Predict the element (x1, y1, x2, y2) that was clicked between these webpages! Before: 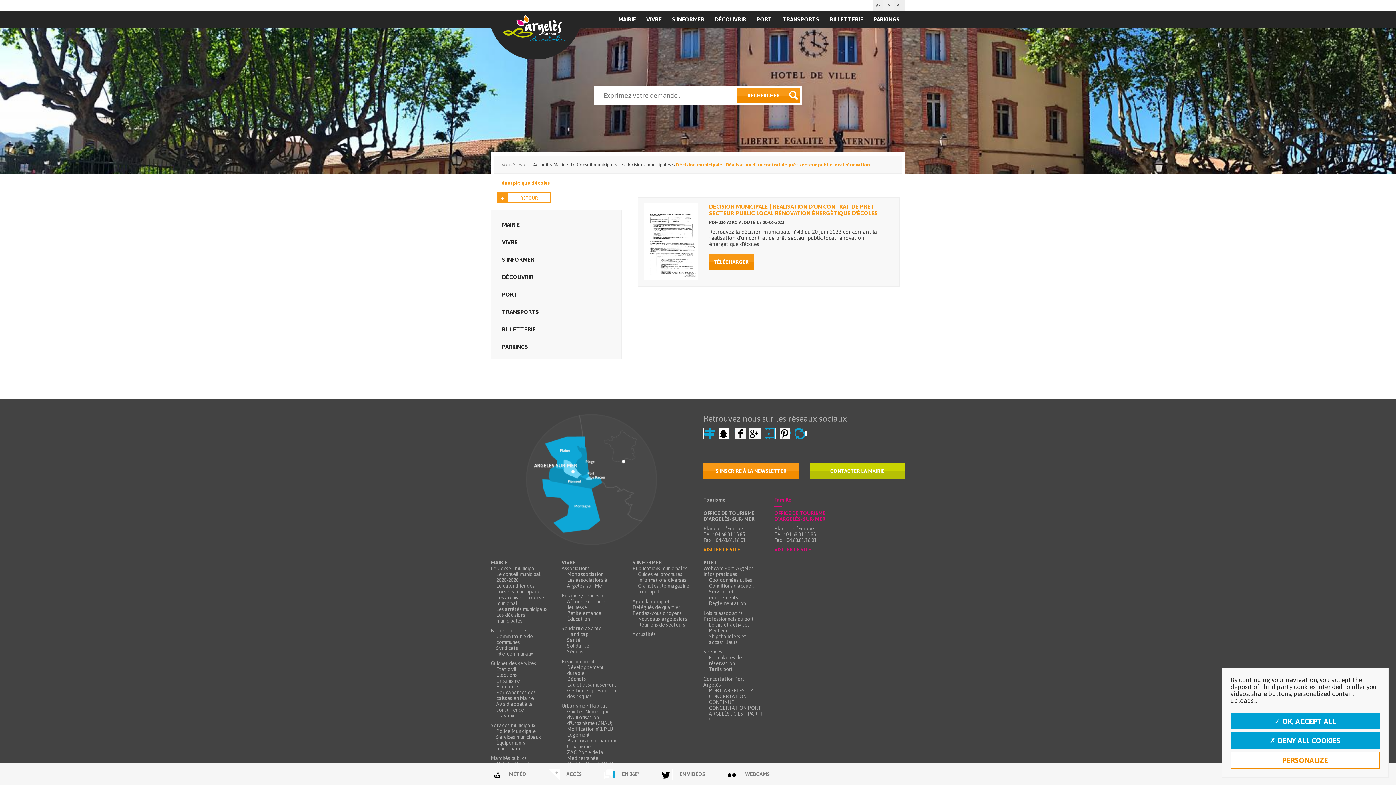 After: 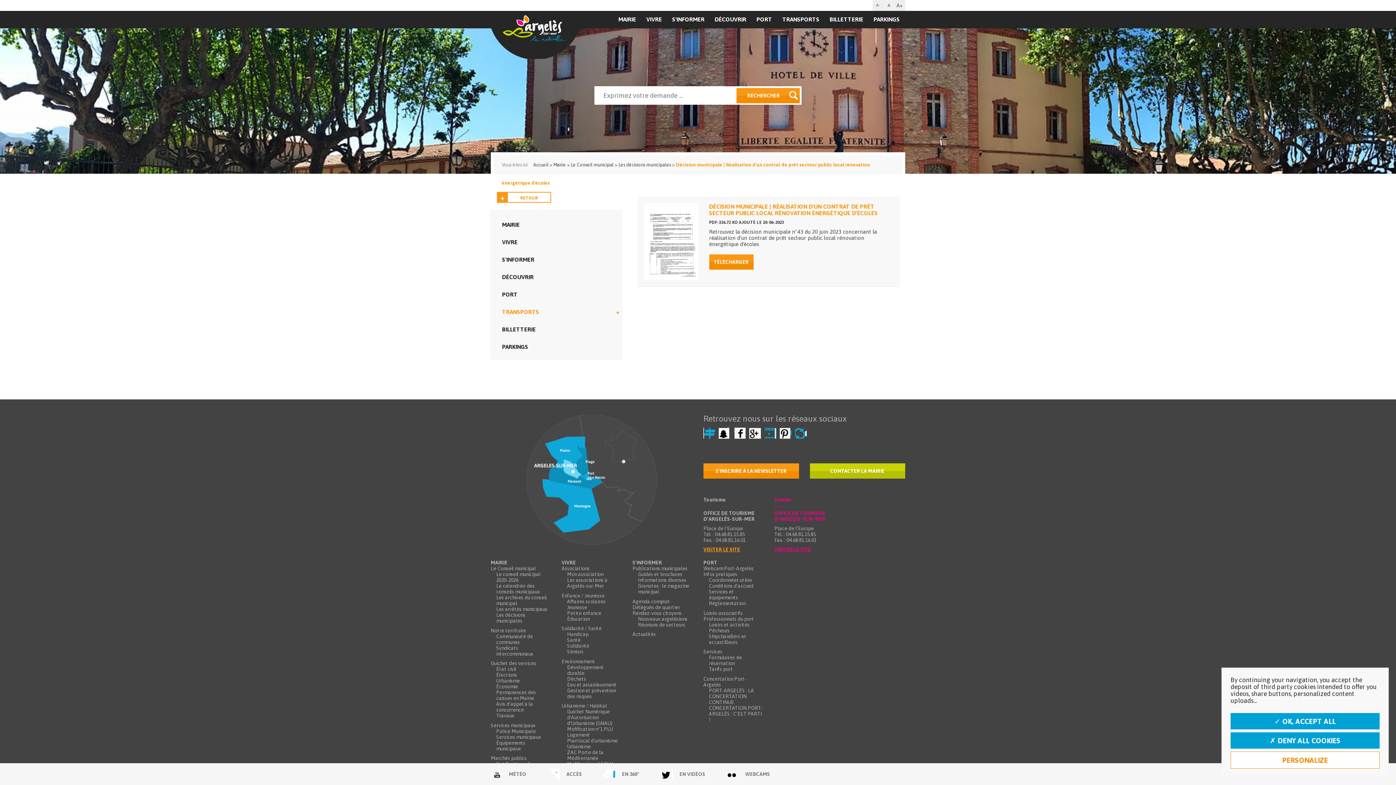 Action: label: TRANSPORTS bbox: (502, 308, 539, 315)